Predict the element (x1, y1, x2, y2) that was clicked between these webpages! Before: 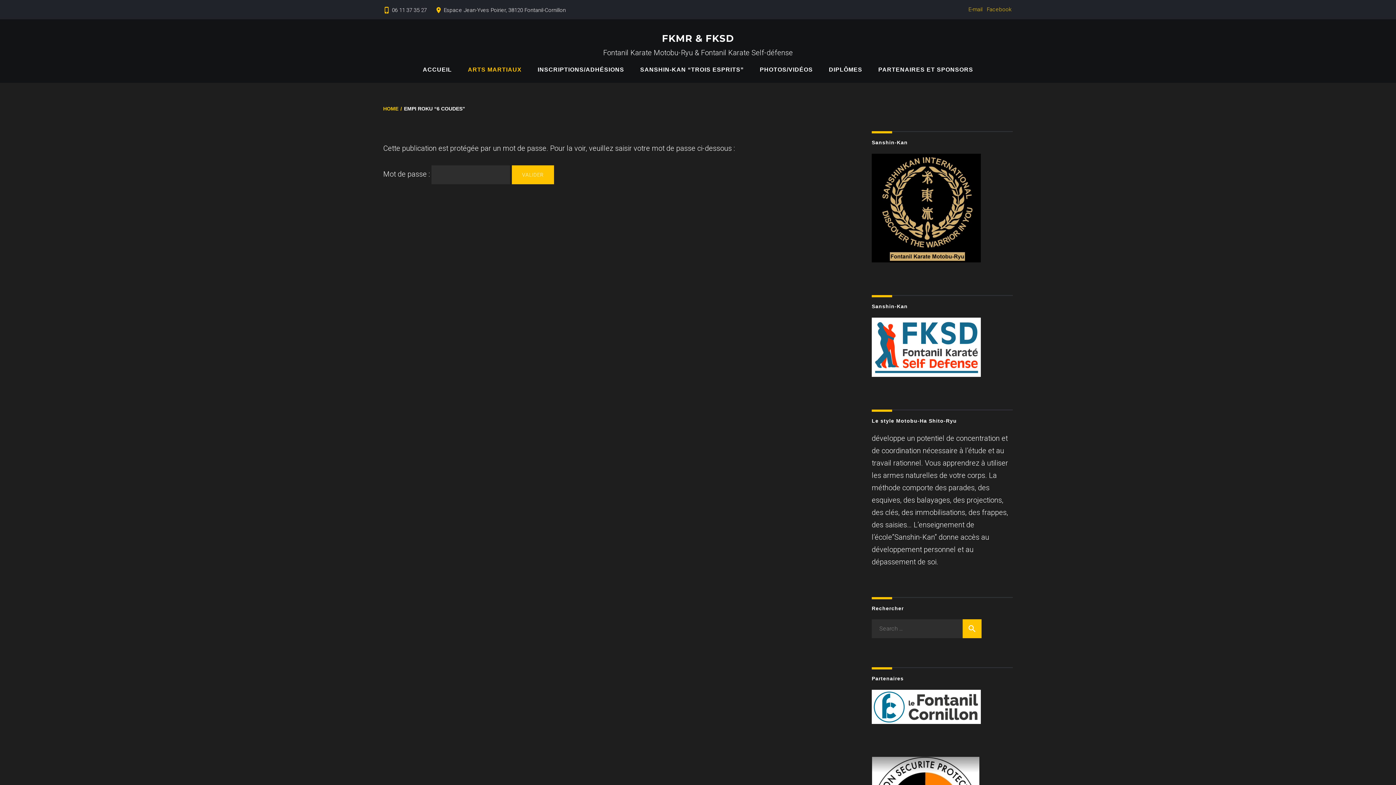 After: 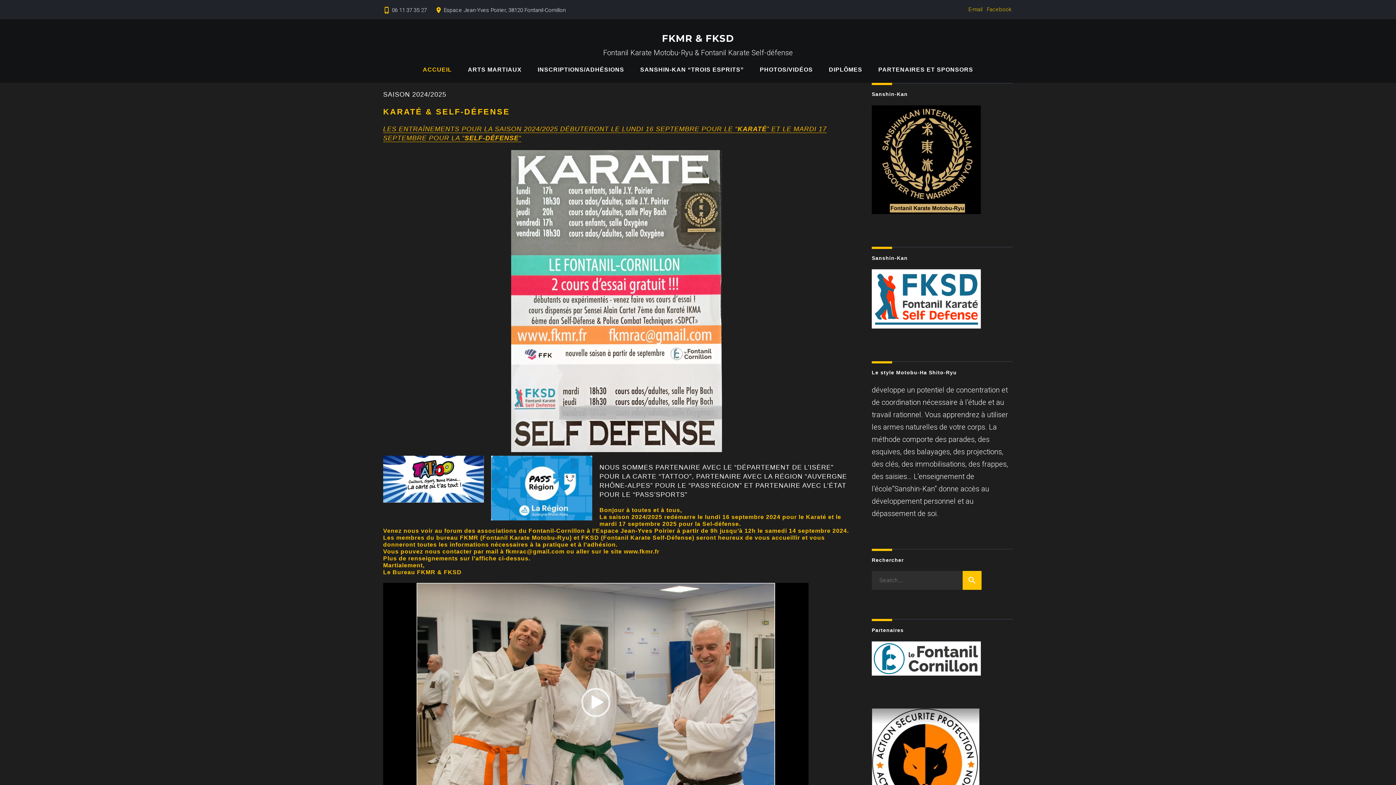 Action: bbox: (662, 32, 734, 44) label: FKMR & FKSD